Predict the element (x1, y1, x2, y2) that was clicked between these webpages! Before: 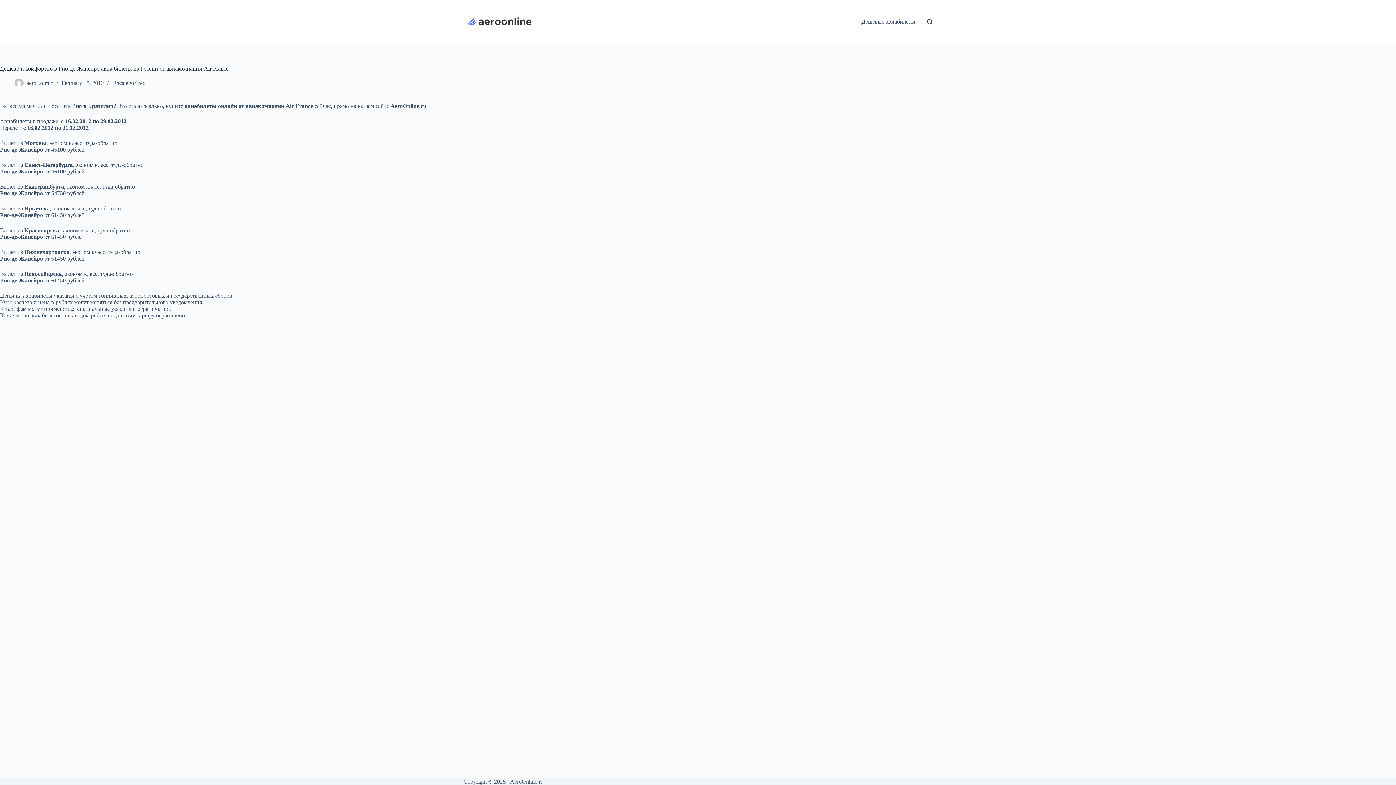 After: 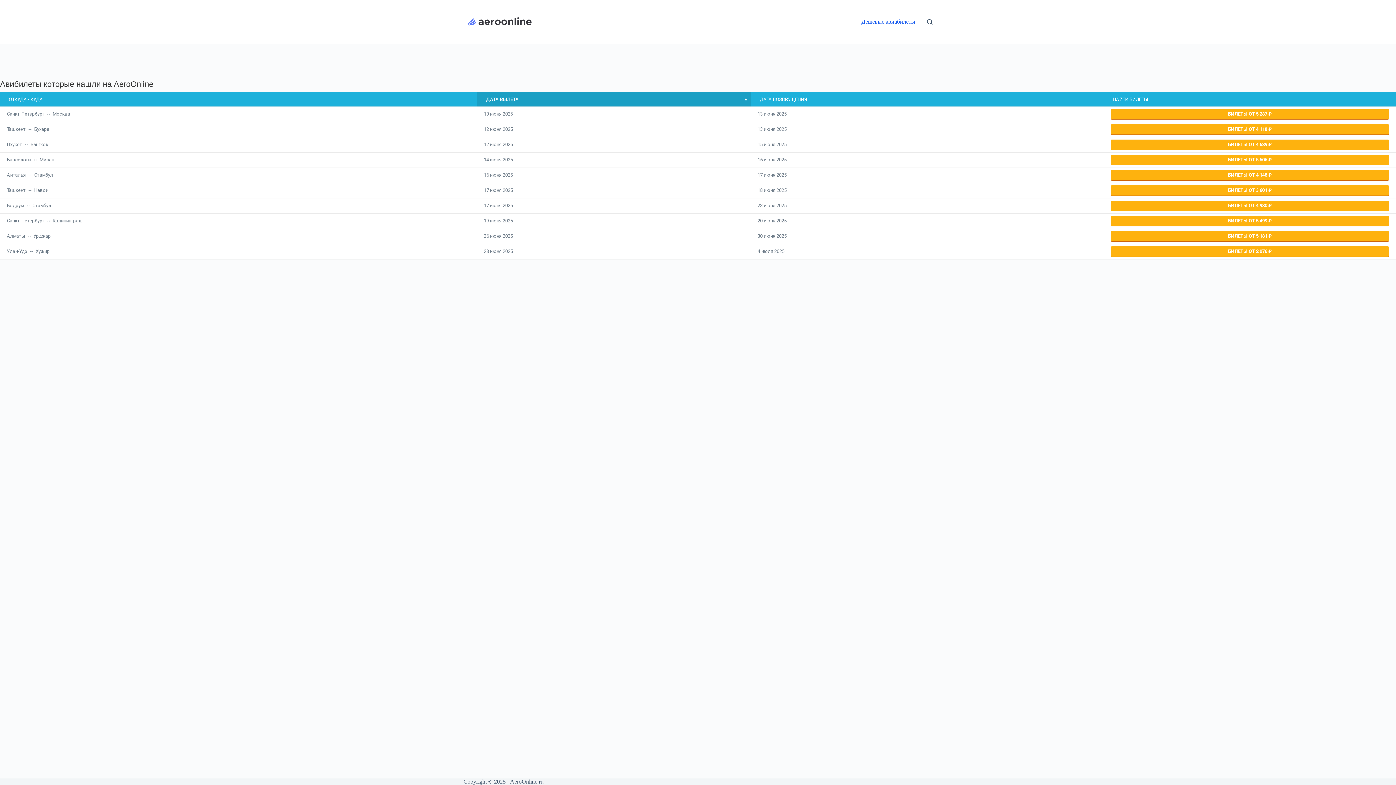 Action: label: Дешевые авиабилеты bbox: (857, 0, 919, 43)